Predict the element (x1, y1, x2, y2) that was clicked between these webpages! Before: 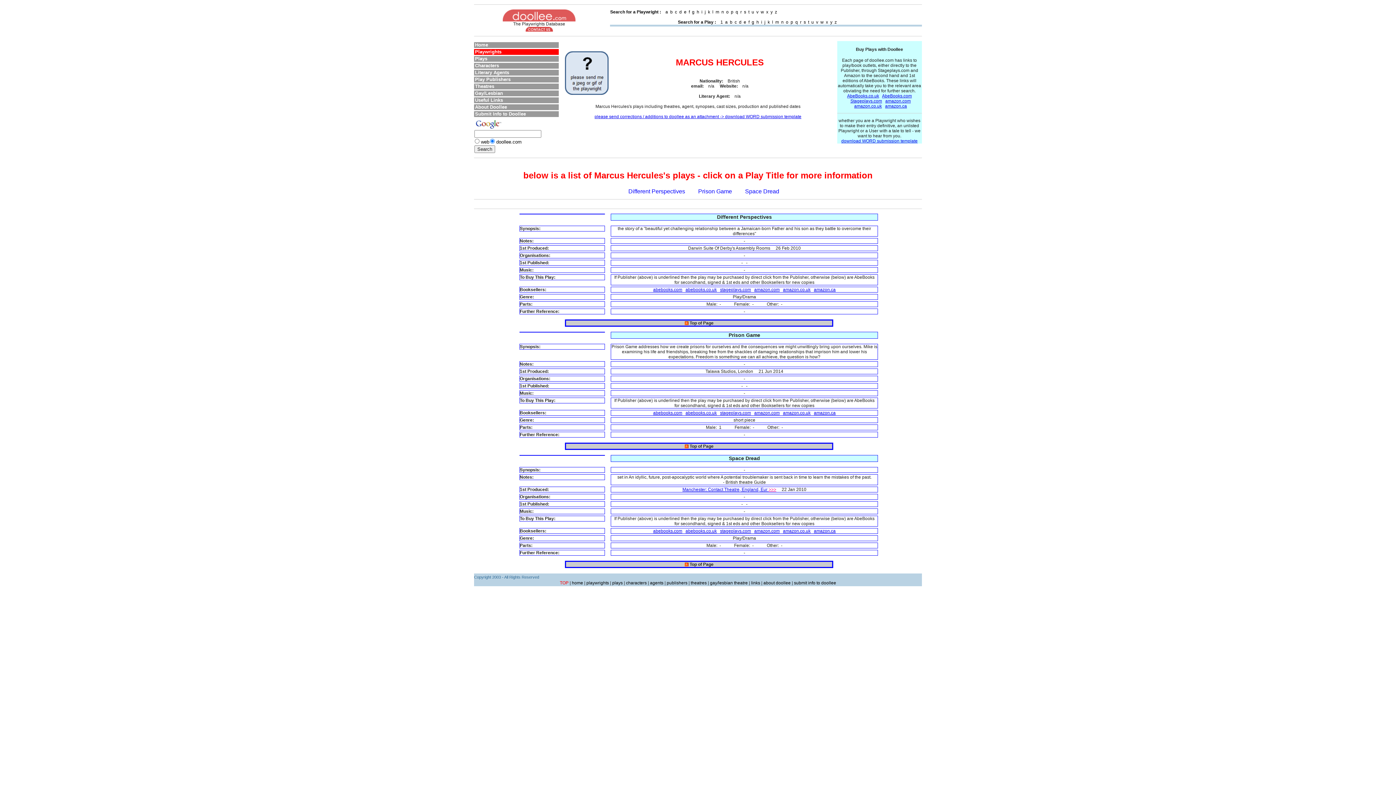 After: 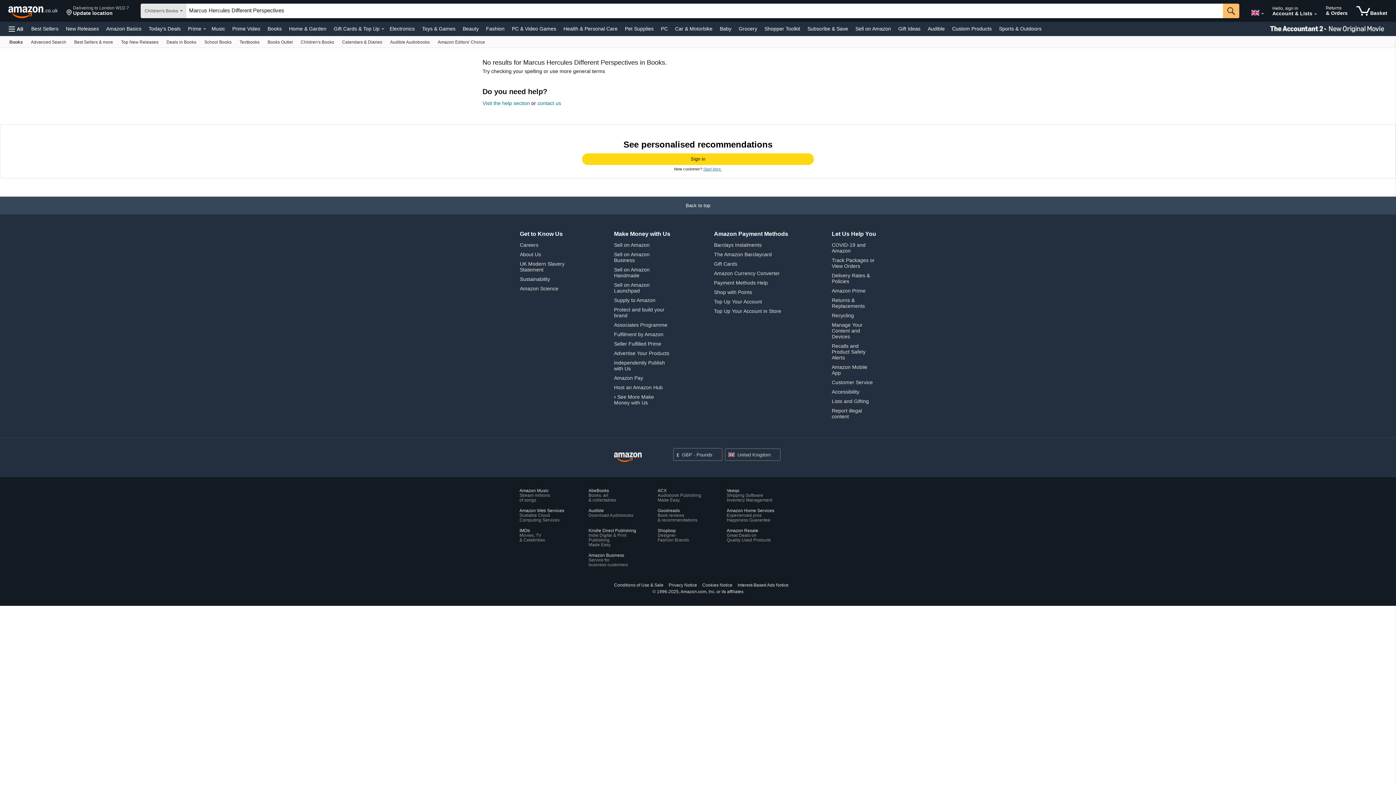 Action: bbox: (783, 287, 810, 292) label: amazon.co.uk